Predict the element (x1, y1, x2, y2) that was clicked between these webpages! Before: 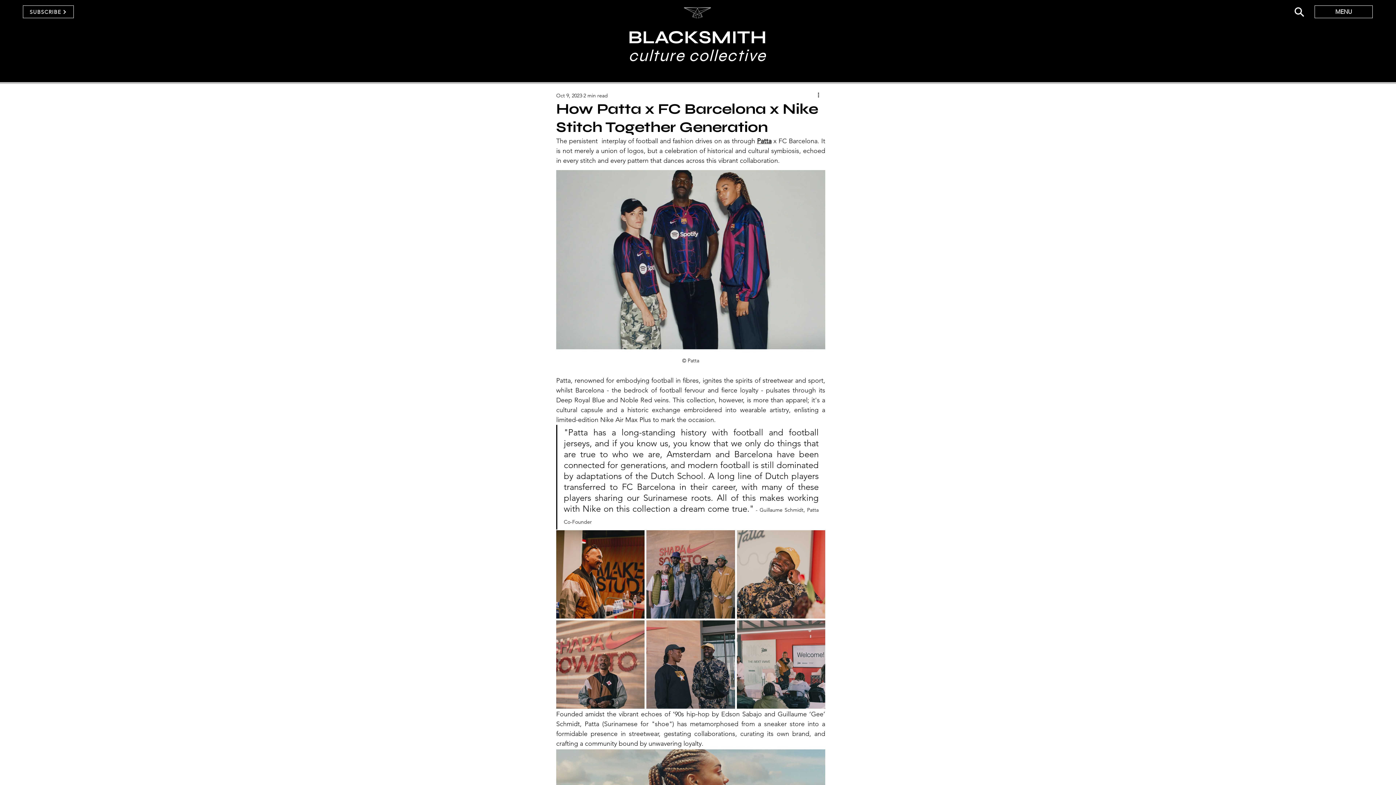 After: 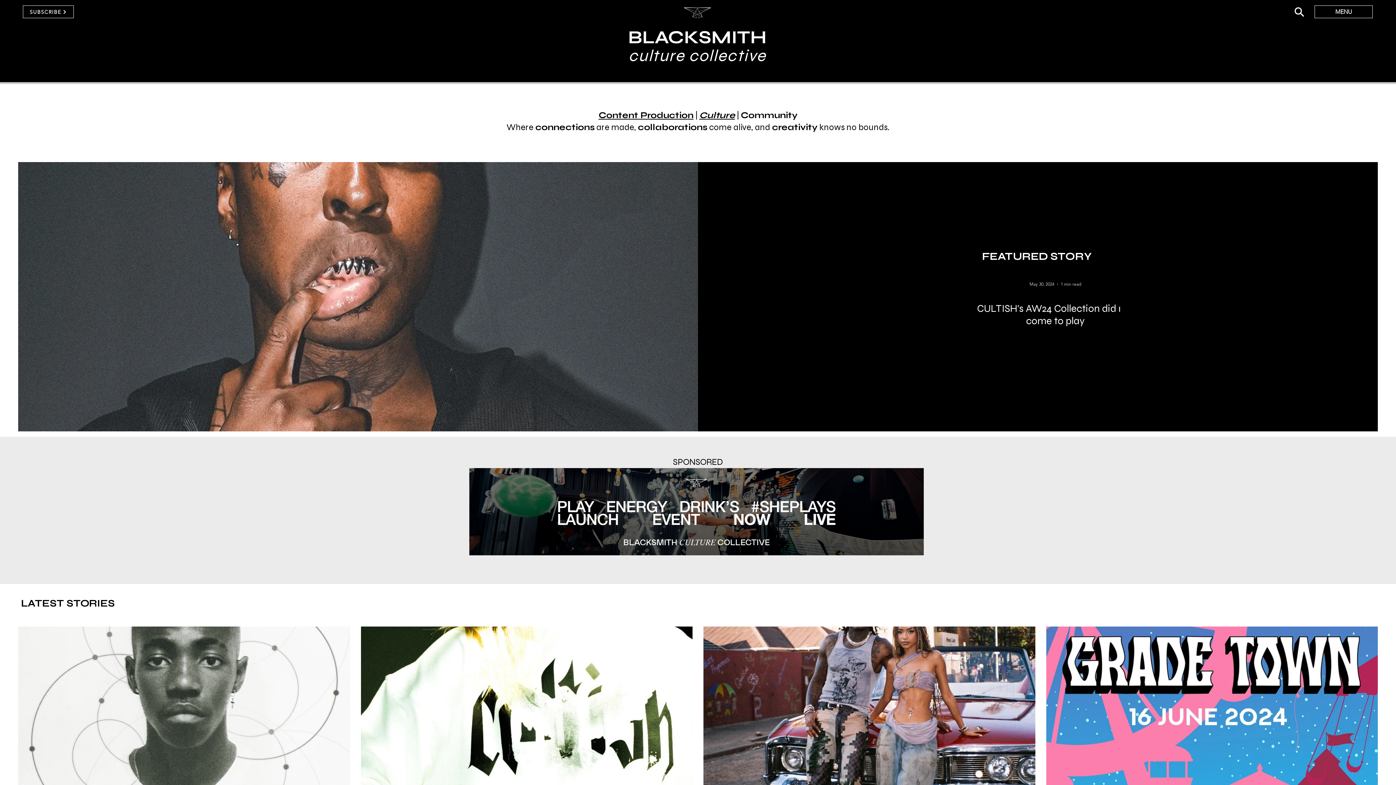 Action: label: BLACKSMITH bbox: (628, 26, 766, 48)